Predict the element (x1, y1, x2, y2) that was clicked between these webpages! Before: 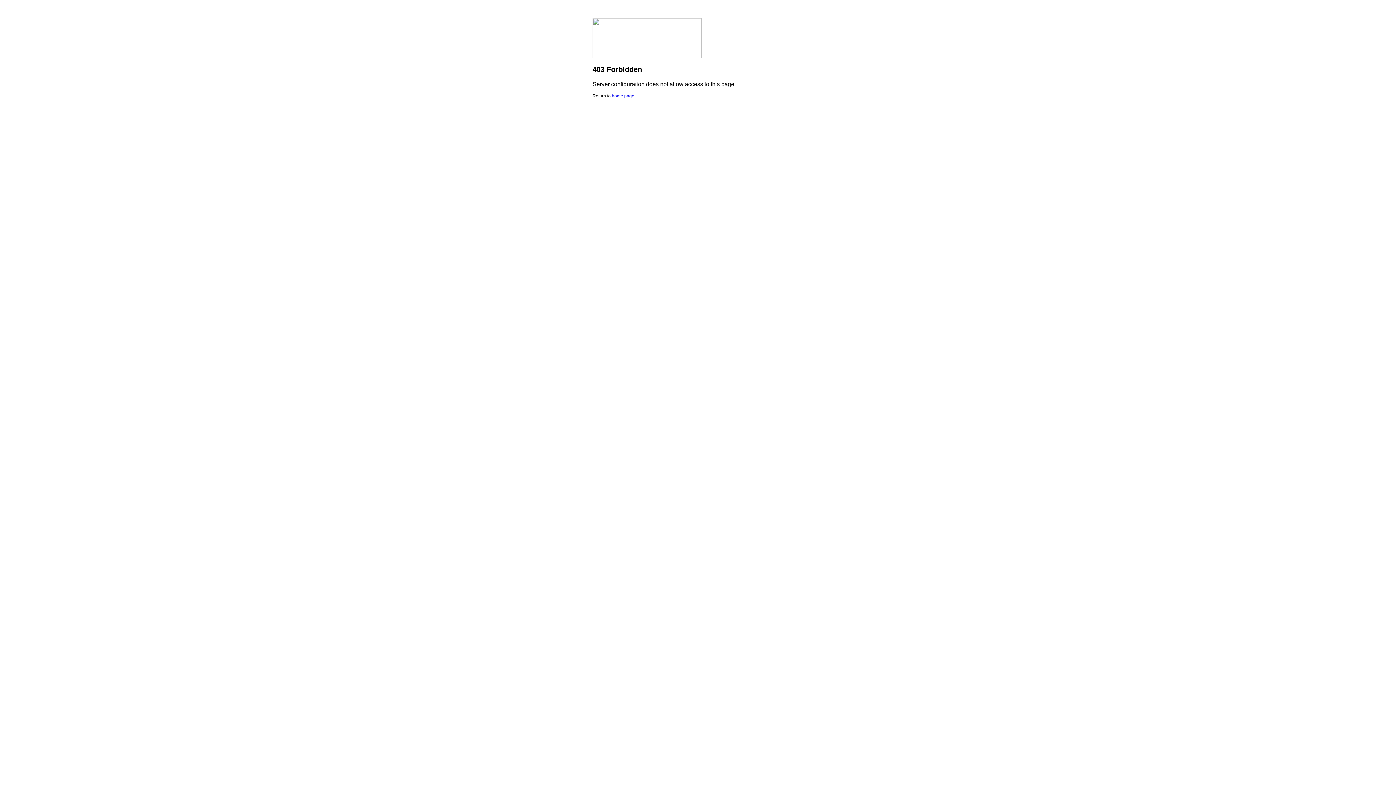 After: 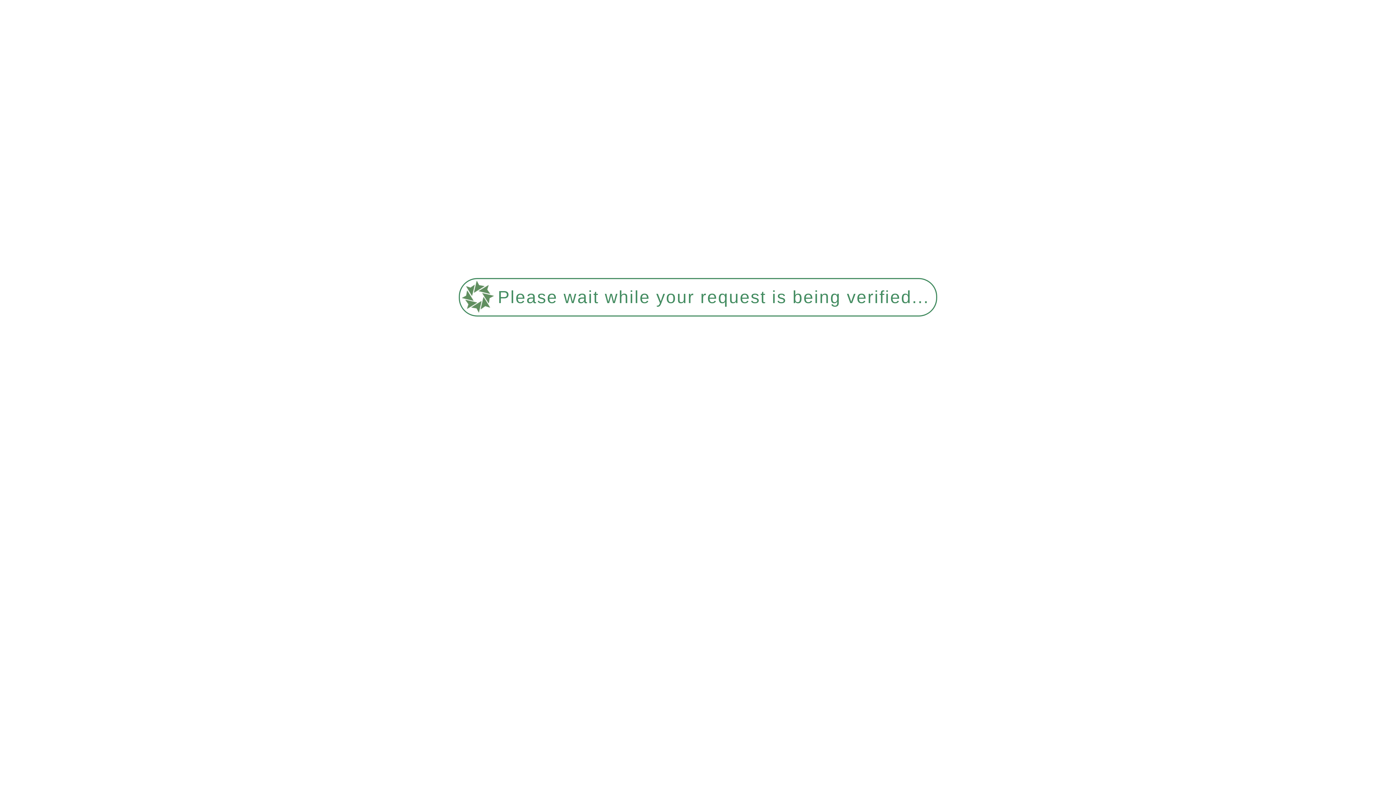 Action: bbox: (612, 93, 634, 98) label: home page